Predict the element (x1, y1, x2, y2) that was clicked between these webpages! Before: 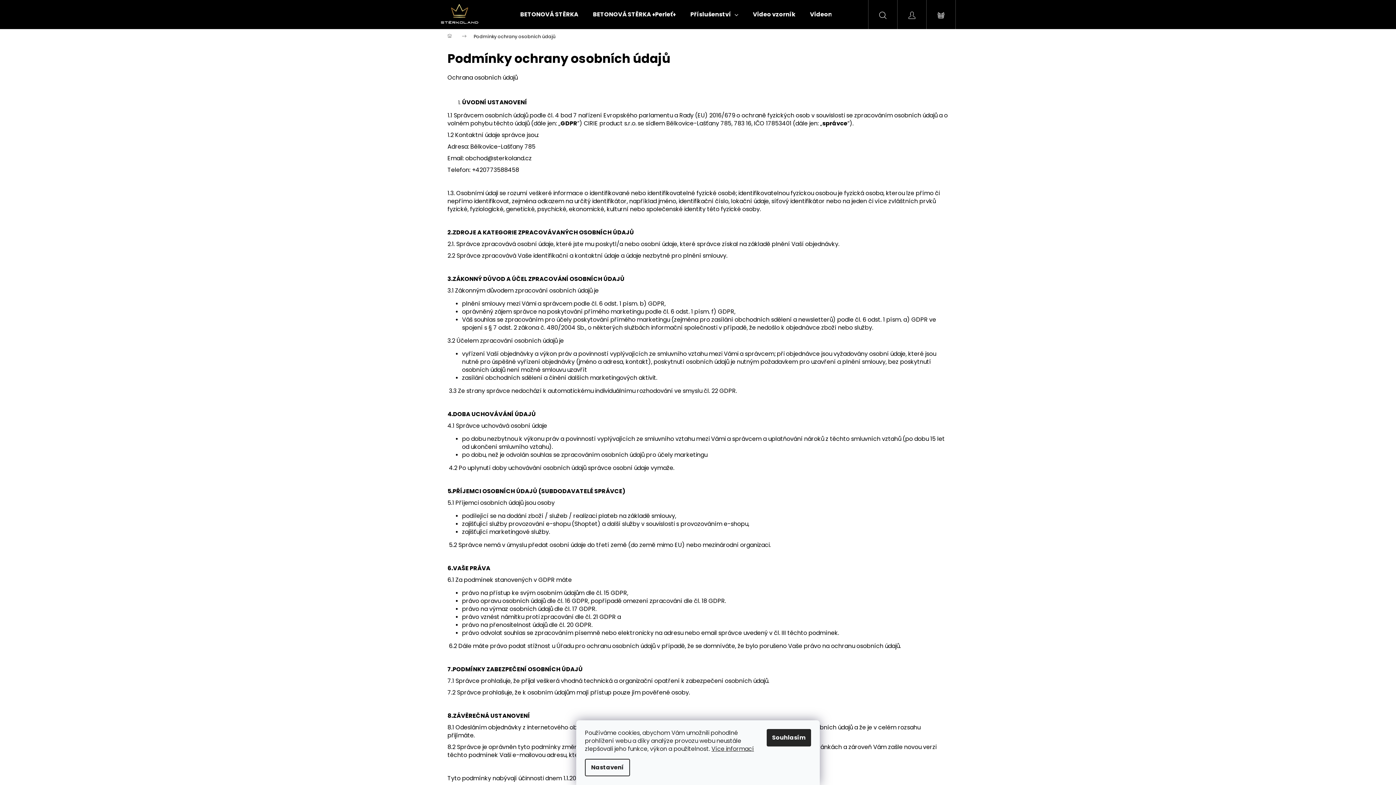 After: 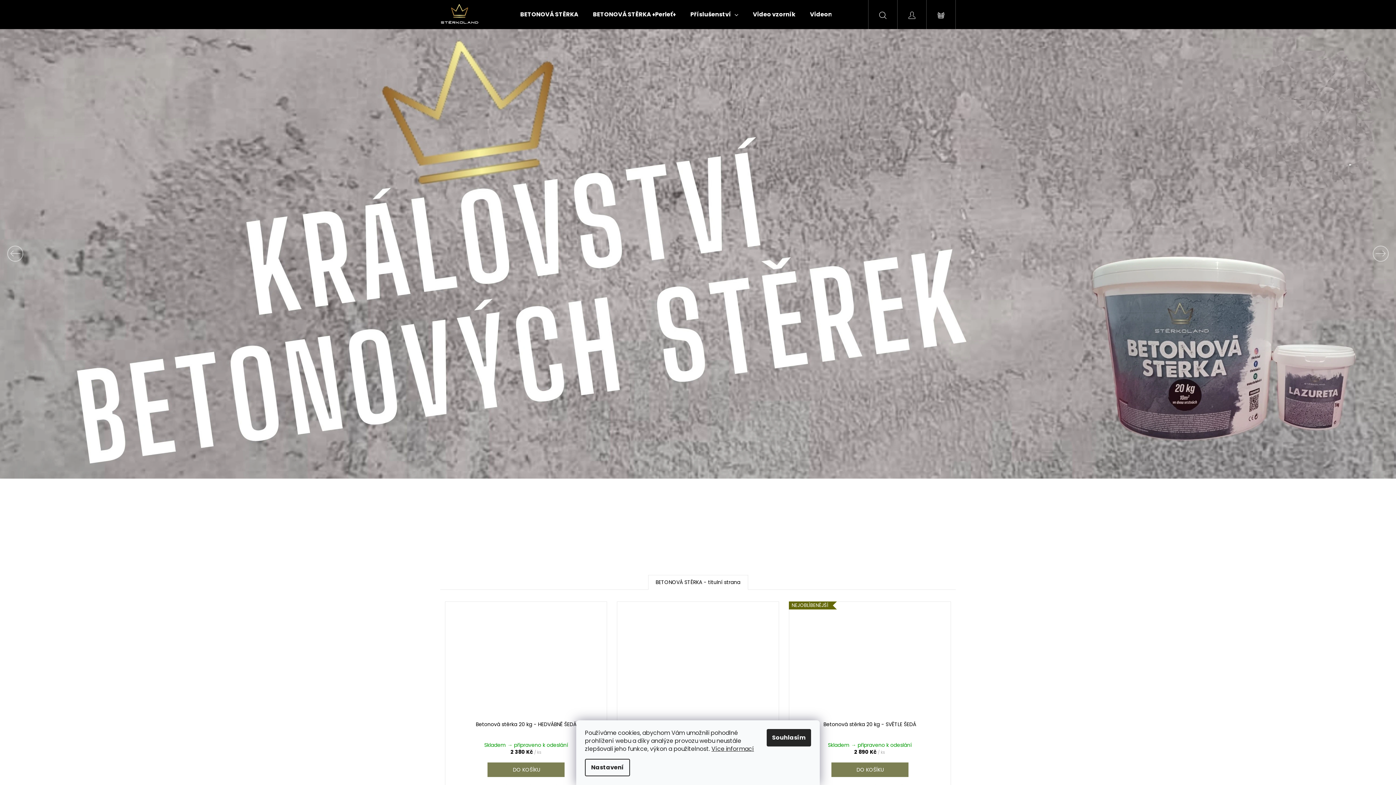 Action: label: Domů bbox: (440, 29, 466, 43)